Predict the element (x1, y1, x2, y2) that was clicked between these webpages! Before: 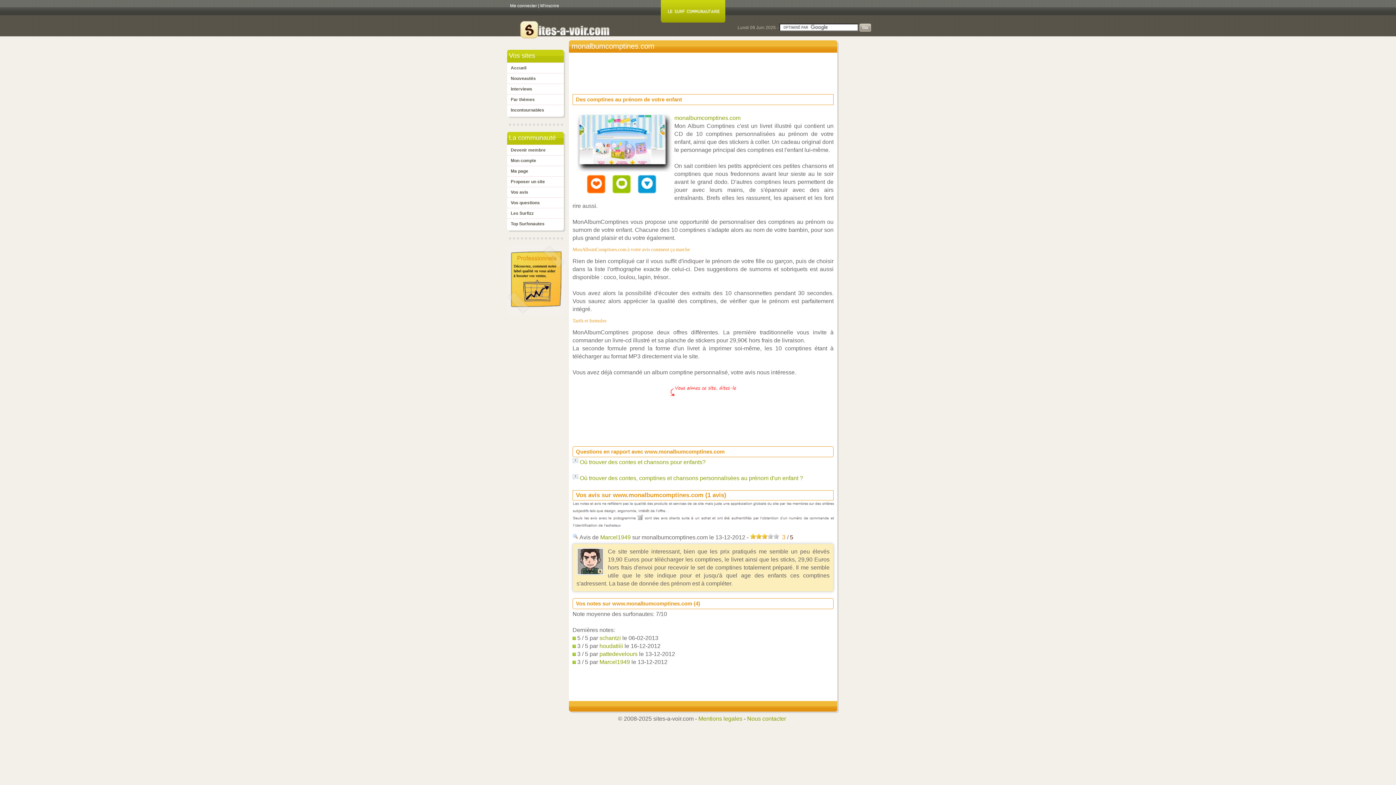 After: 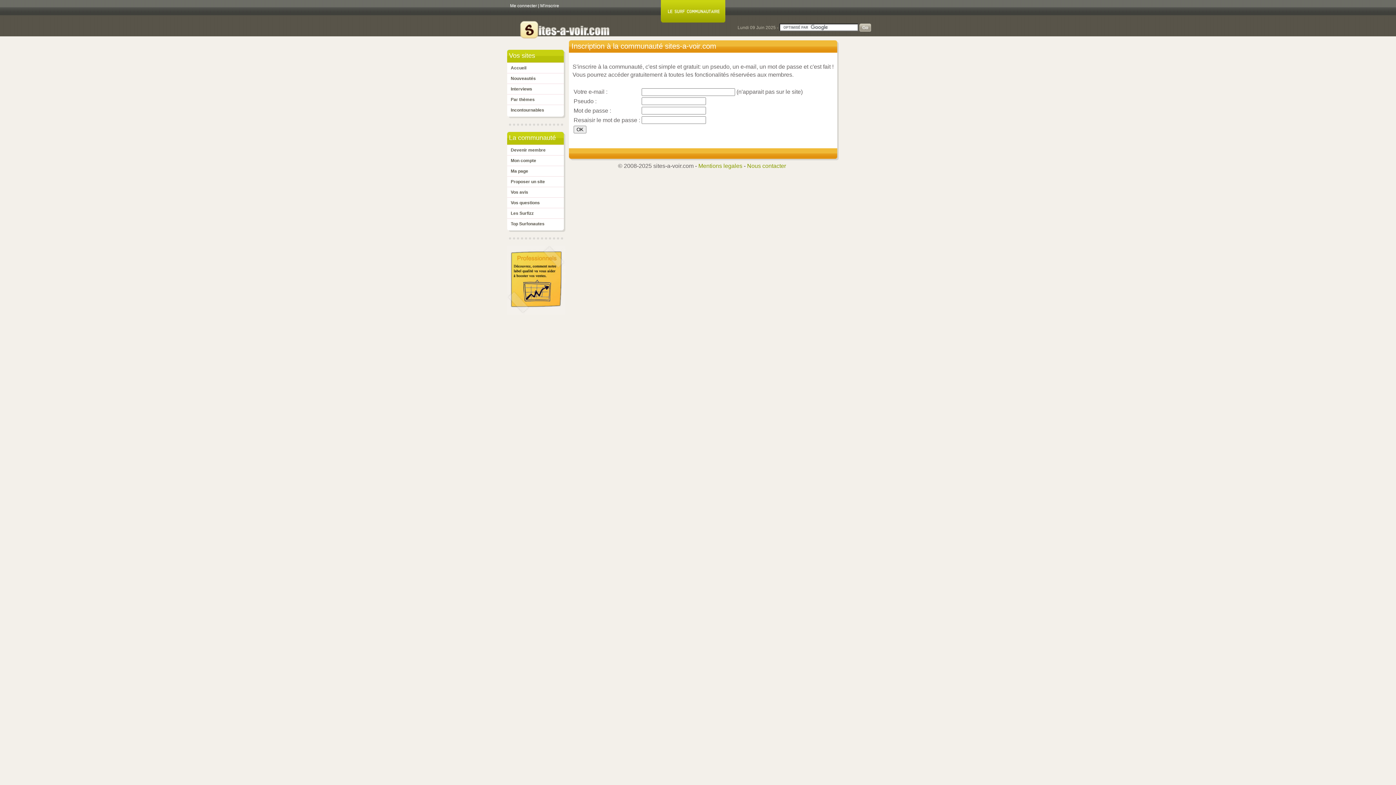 Action: label: M'inscrire bbox: (540, 3, 559, 8)